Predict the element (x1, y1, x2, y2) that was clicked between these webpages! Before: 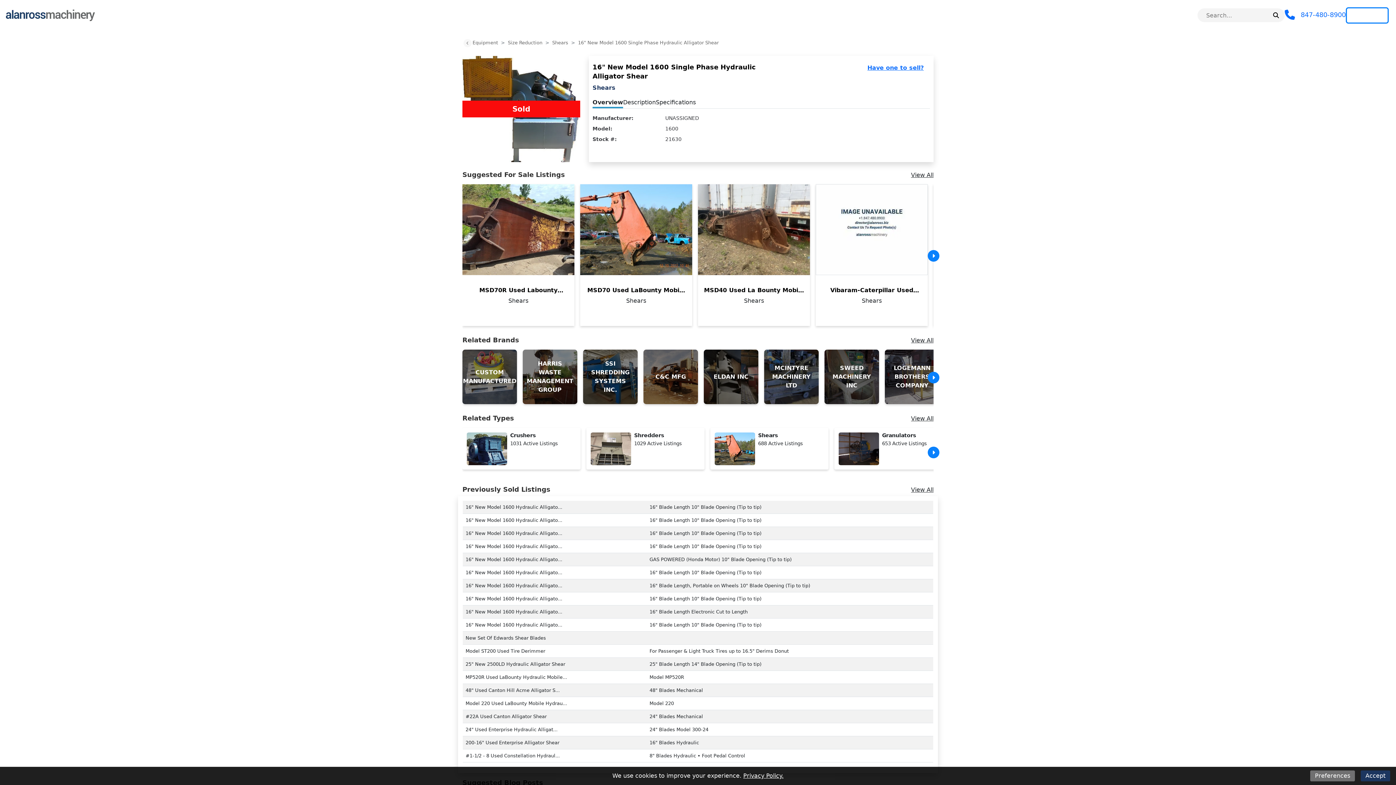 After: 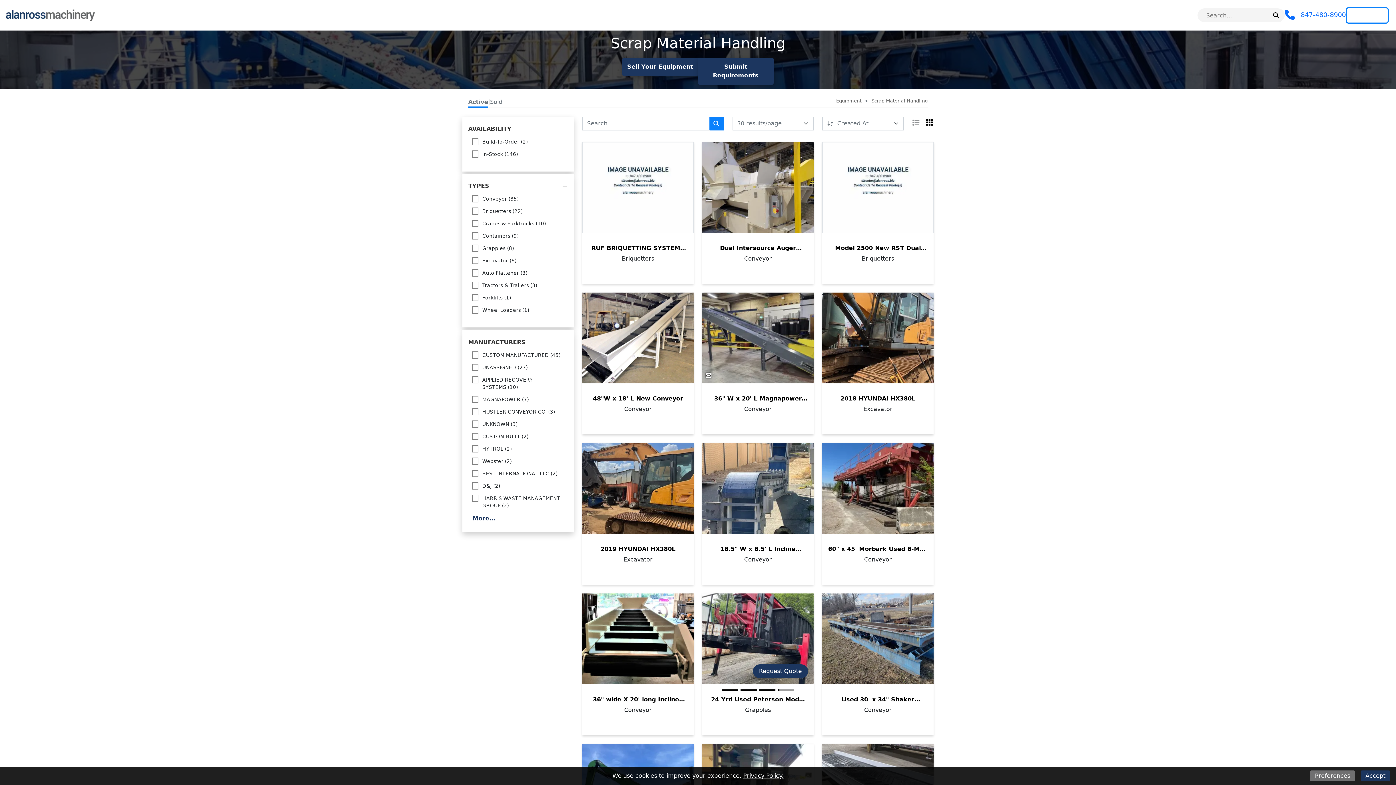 Action: bbox: (701, 721, 759, 728) label: Scrap Material Ha...